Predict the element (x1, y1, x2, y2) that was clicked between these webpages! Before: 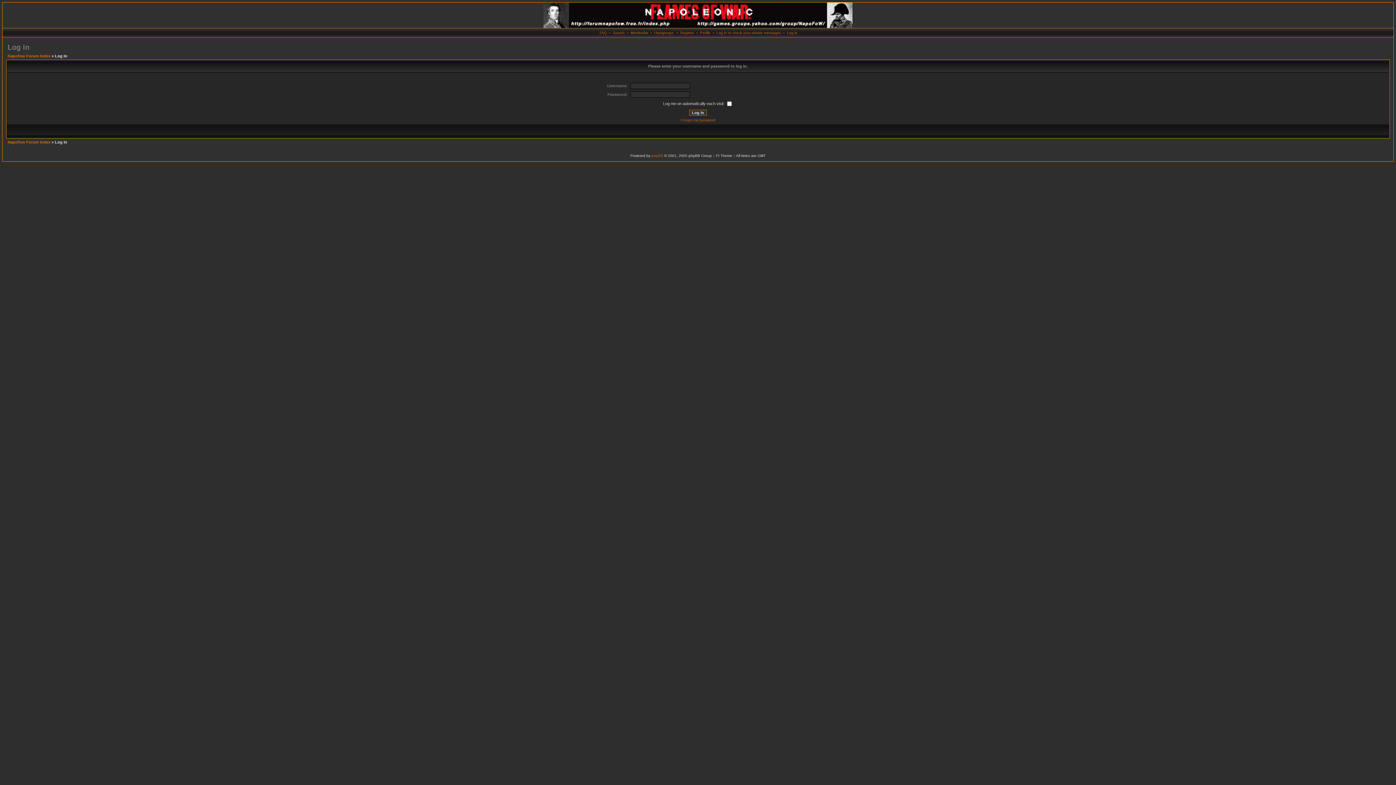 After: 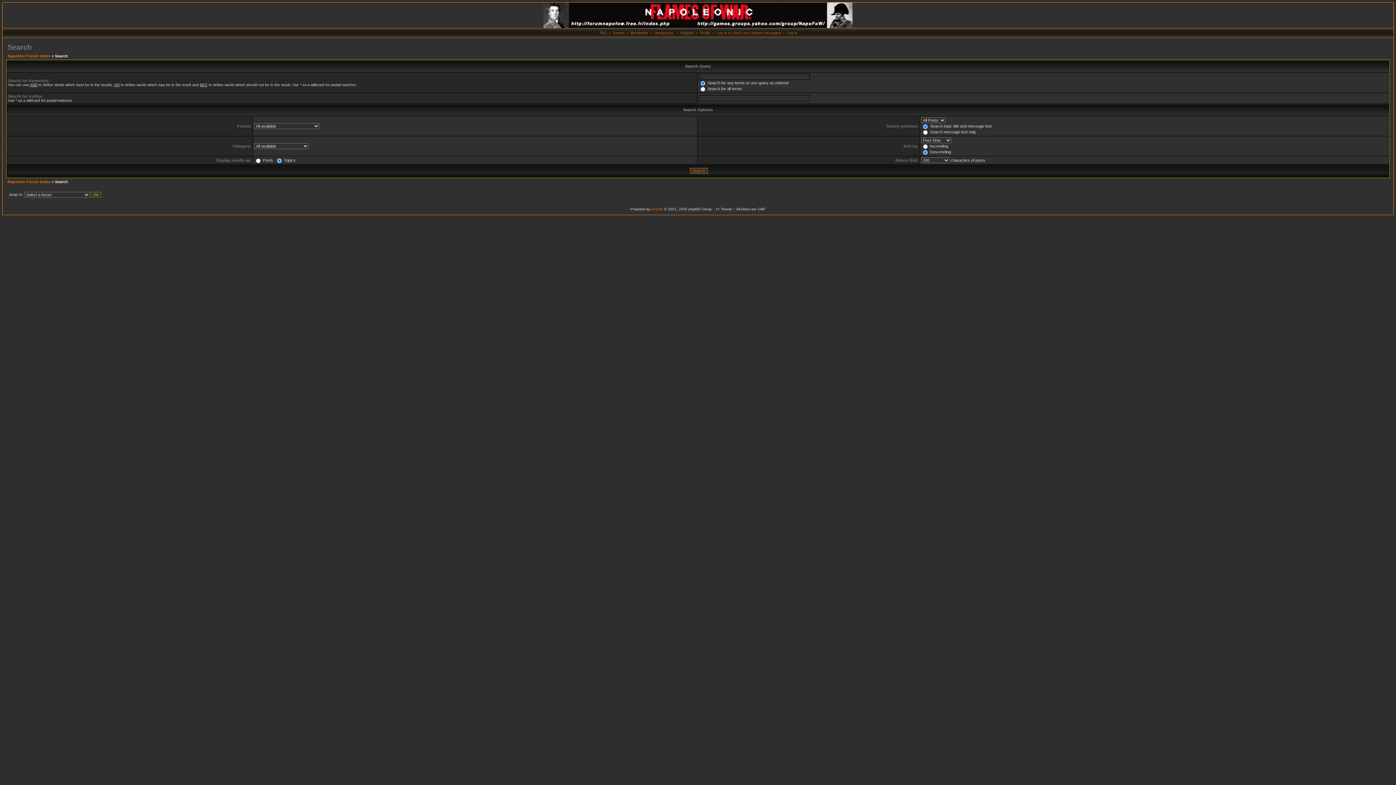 Action: label: Search bbox: (612, 30, 624, 34)